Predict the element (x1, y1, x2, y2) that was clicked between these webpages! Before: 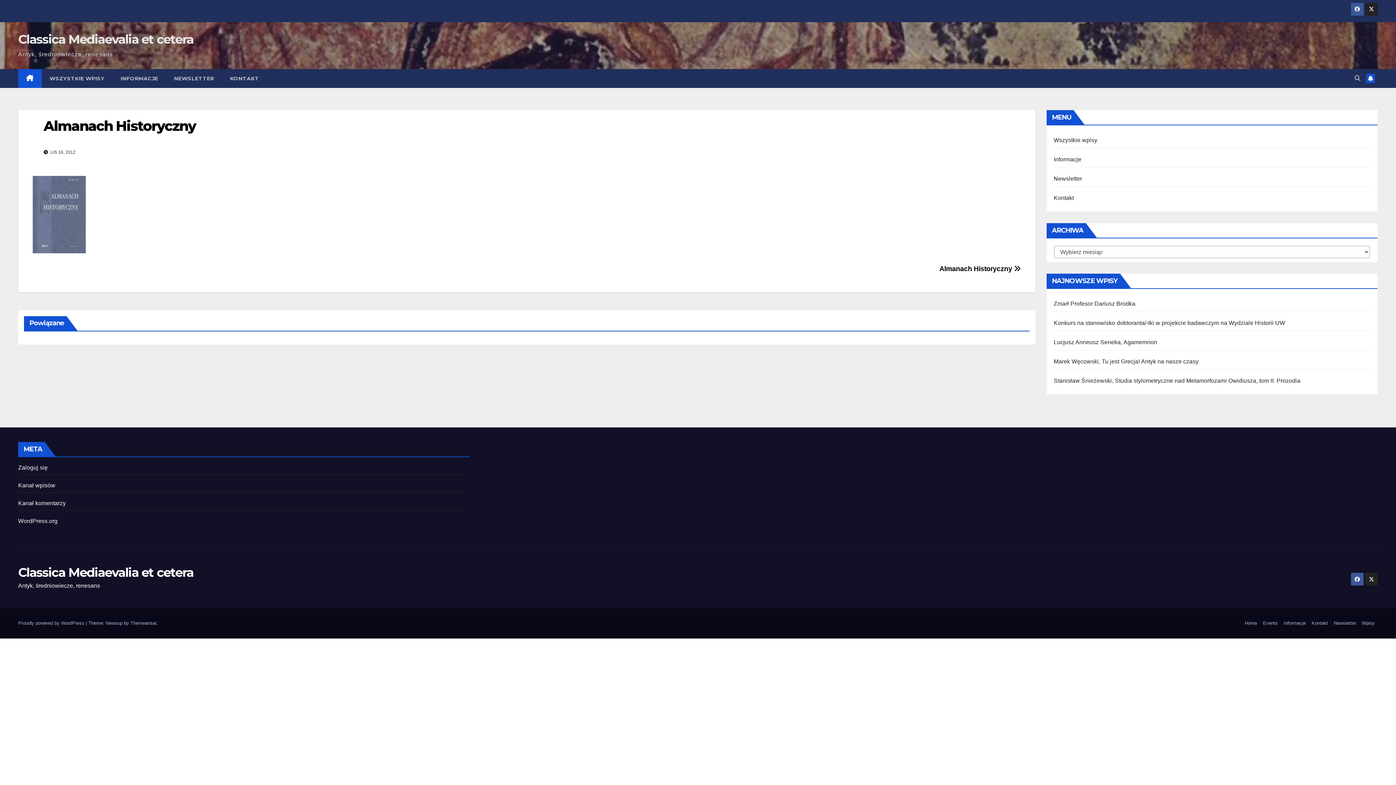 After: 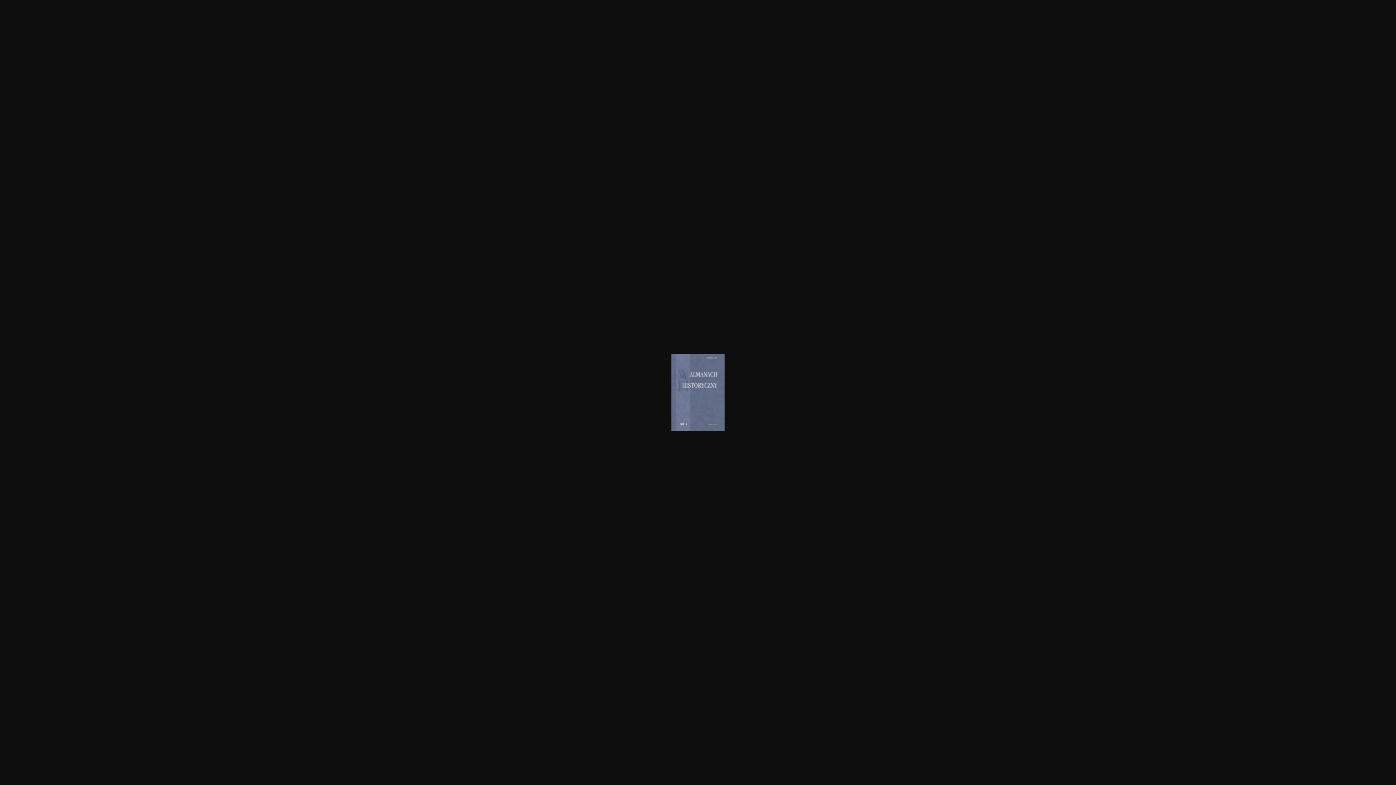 Action: bbox: (32, 211, 85, 217)